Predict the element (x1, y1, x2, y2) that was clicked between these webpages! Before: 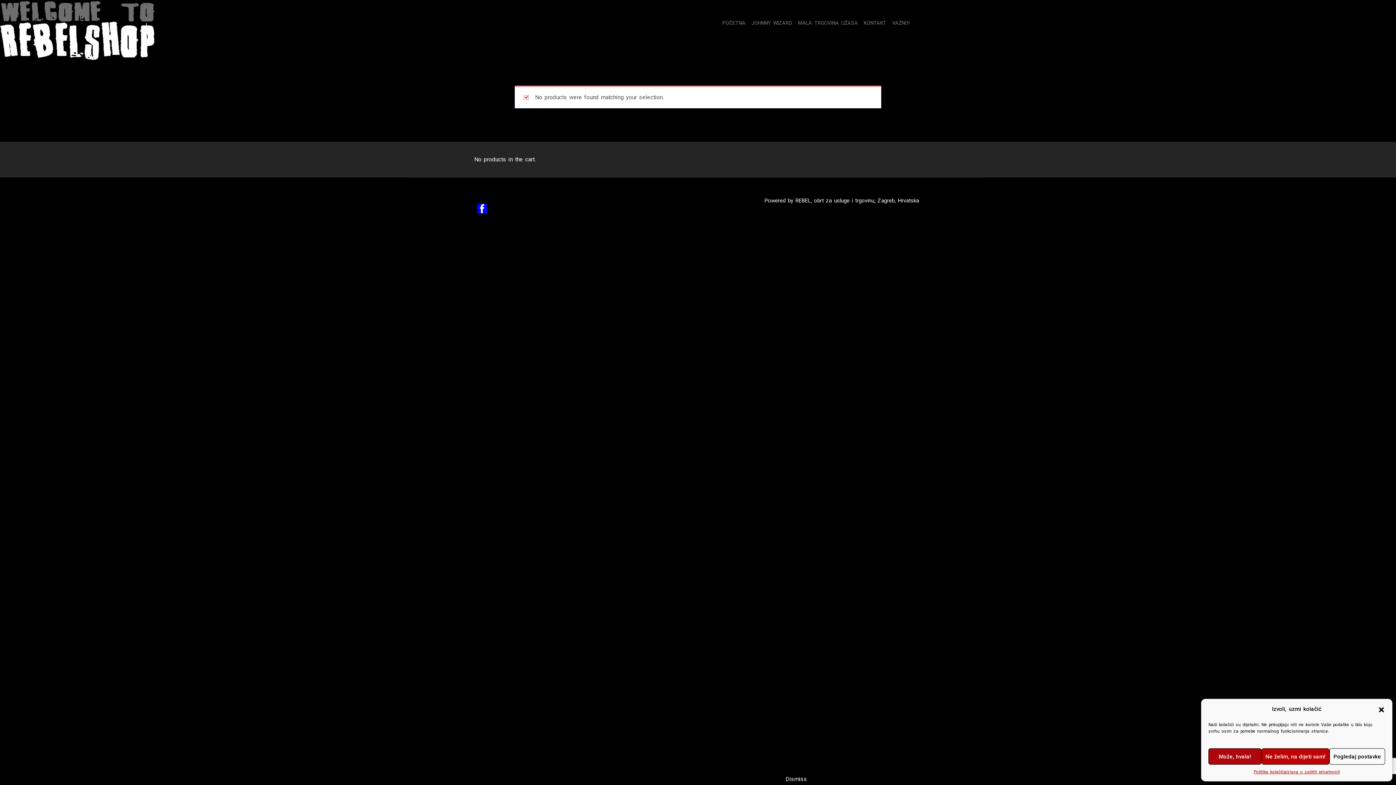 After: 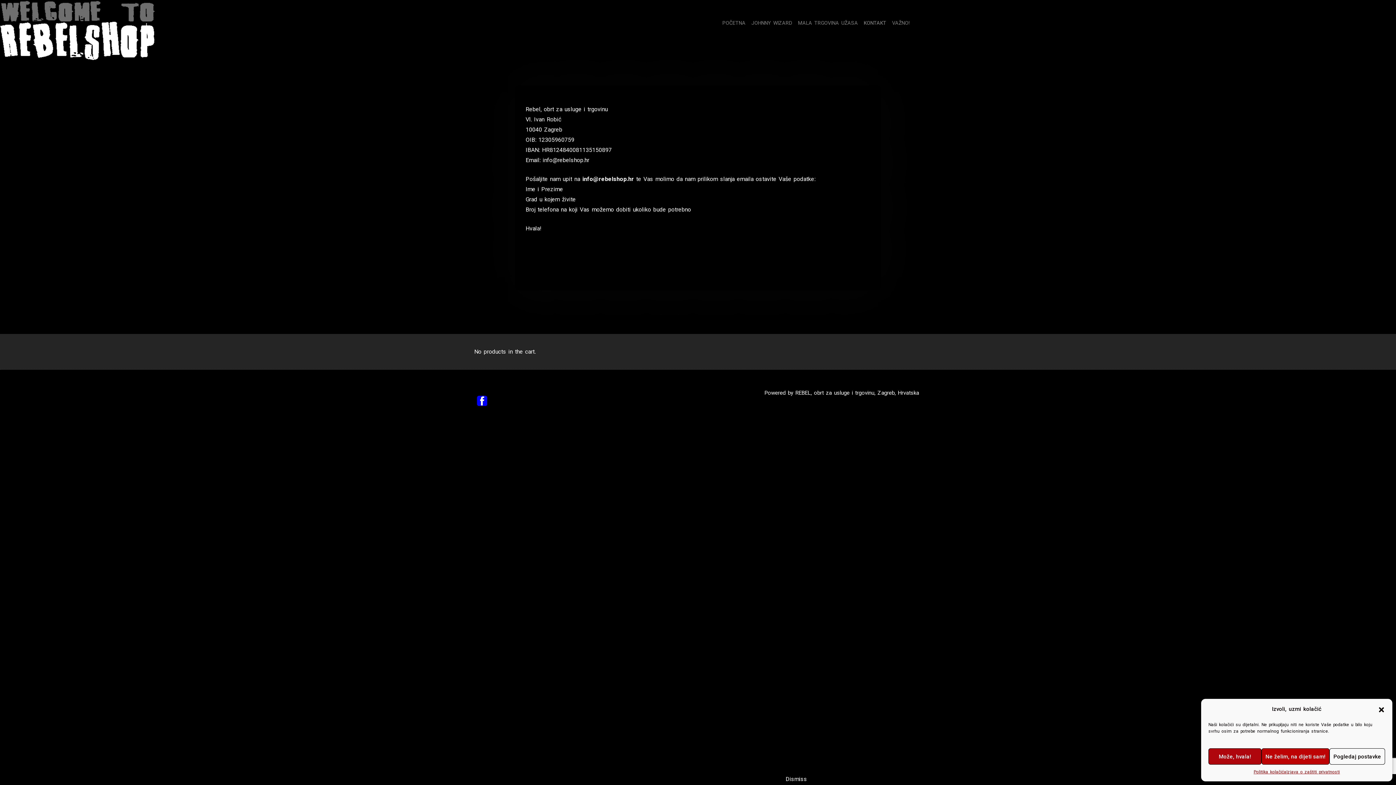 Action: bbox: (862, 18, 888, 27) label: KONTAKT